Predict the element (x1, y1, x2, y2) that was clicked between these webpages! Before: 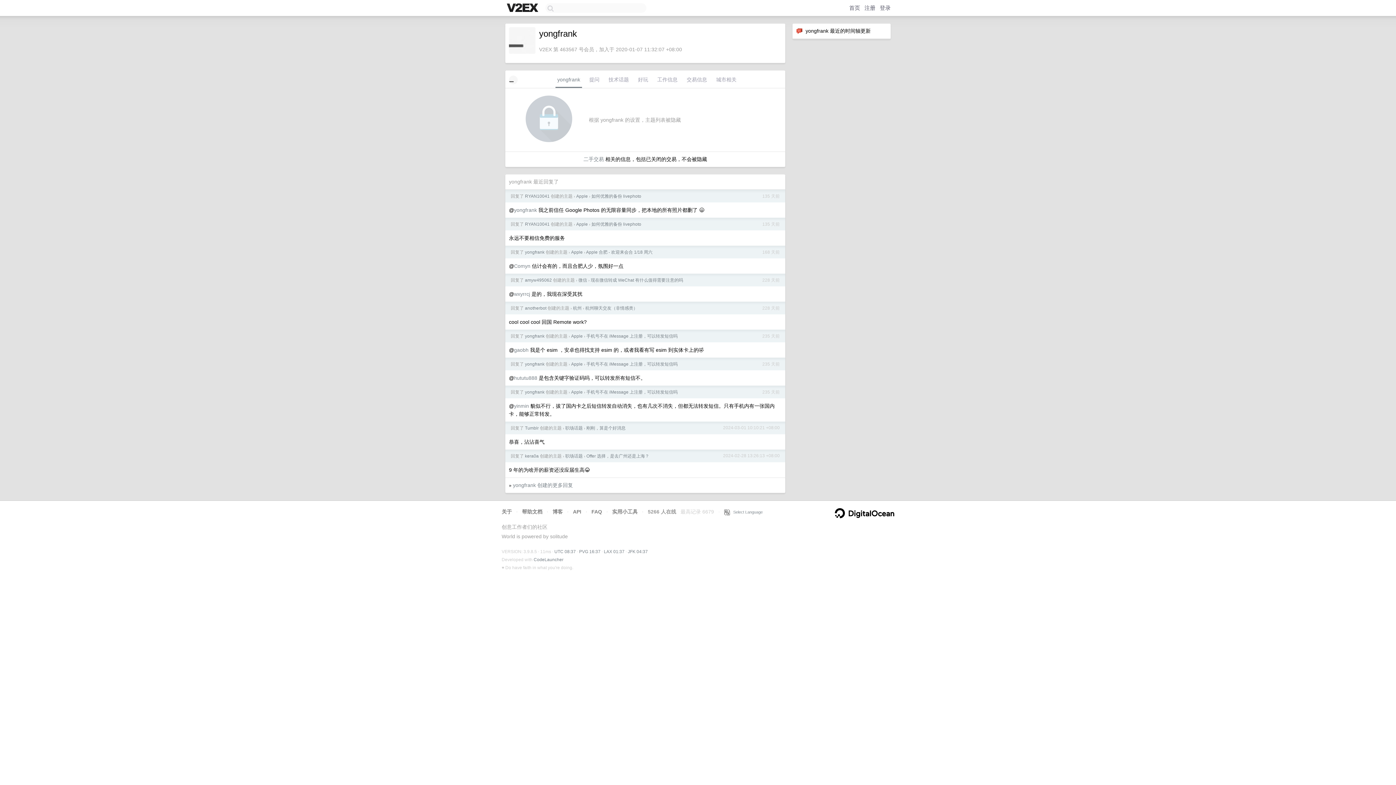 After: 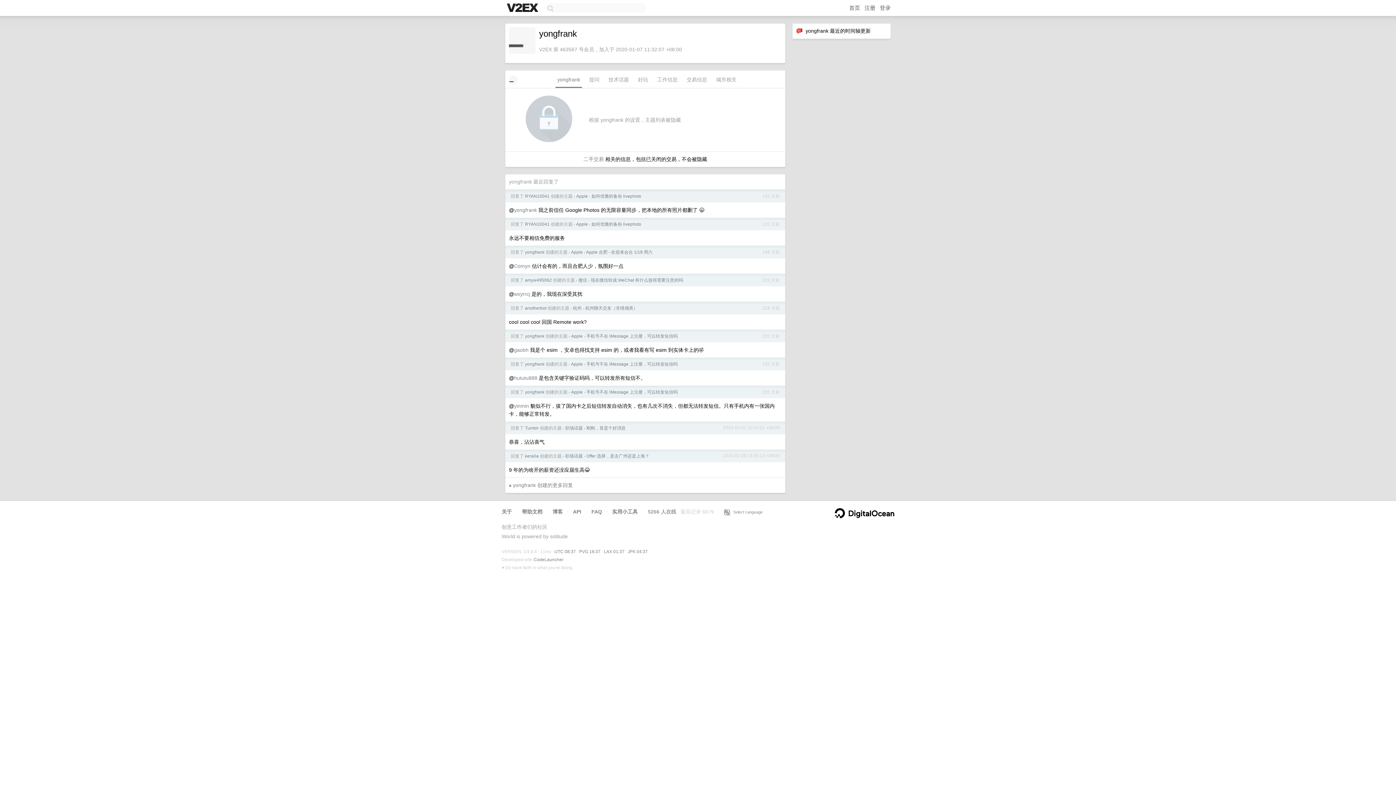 Action: label: yongfrank bbox: (525, 389, 544, 394)